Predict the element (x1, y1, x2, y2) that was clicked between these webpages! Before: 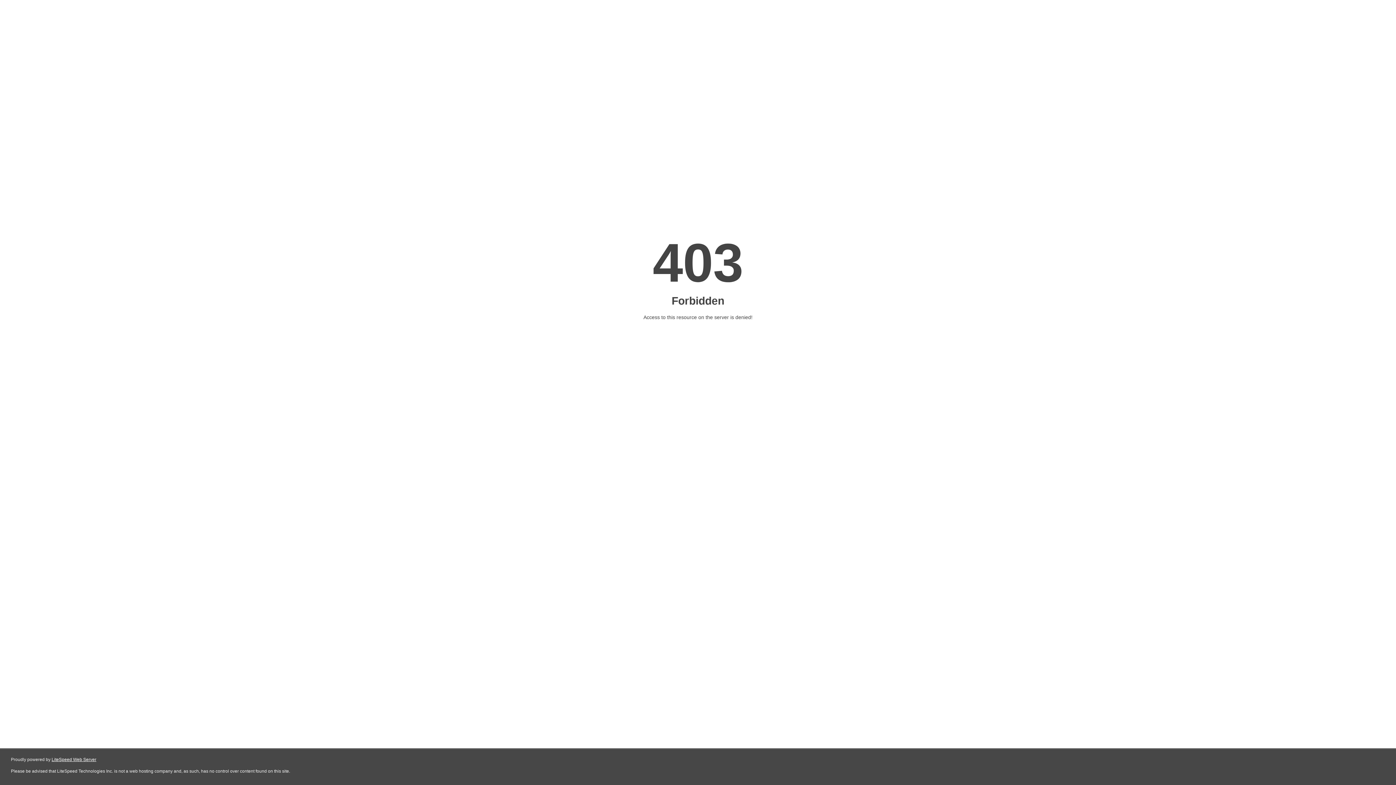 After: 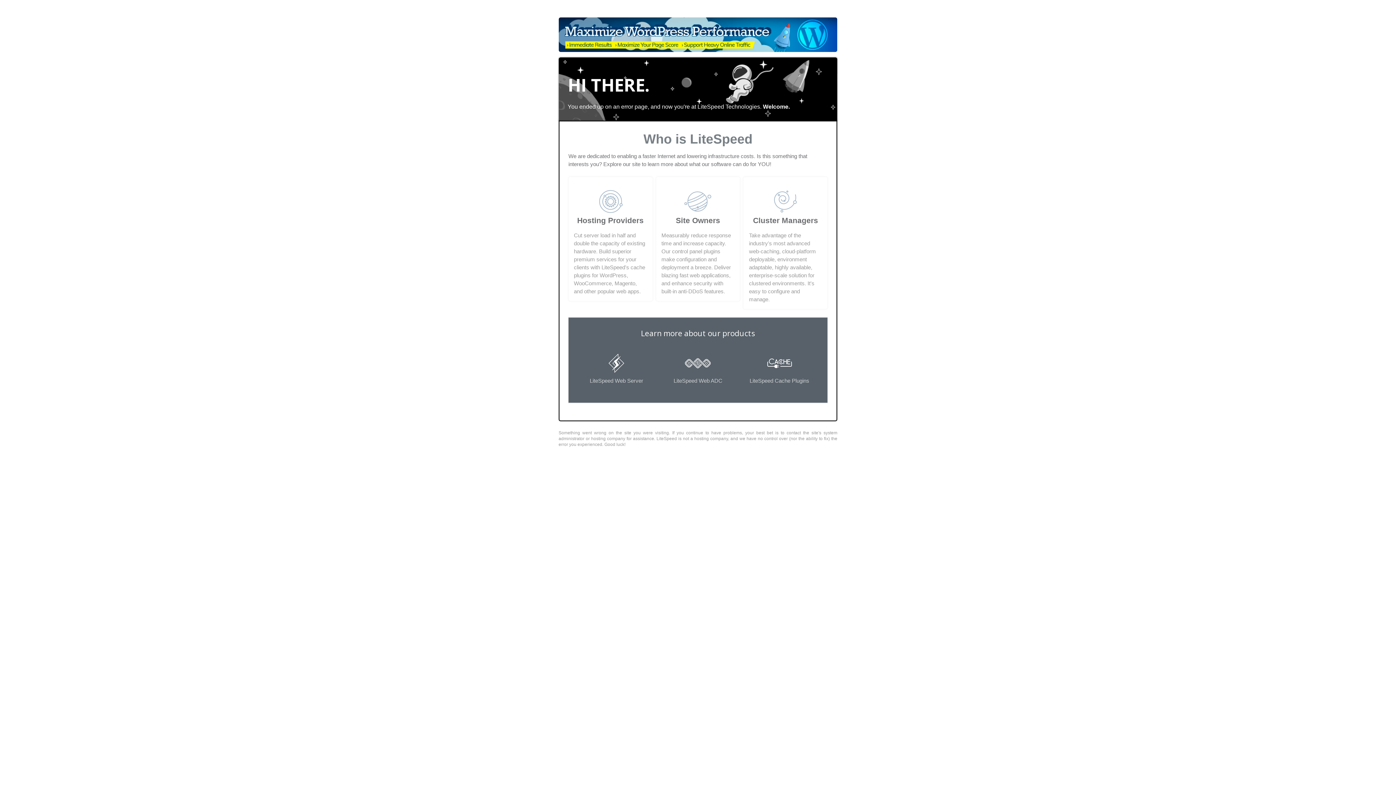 Action: label: LiteSpeed Web Server bbox: (51, 757, 96, 762)